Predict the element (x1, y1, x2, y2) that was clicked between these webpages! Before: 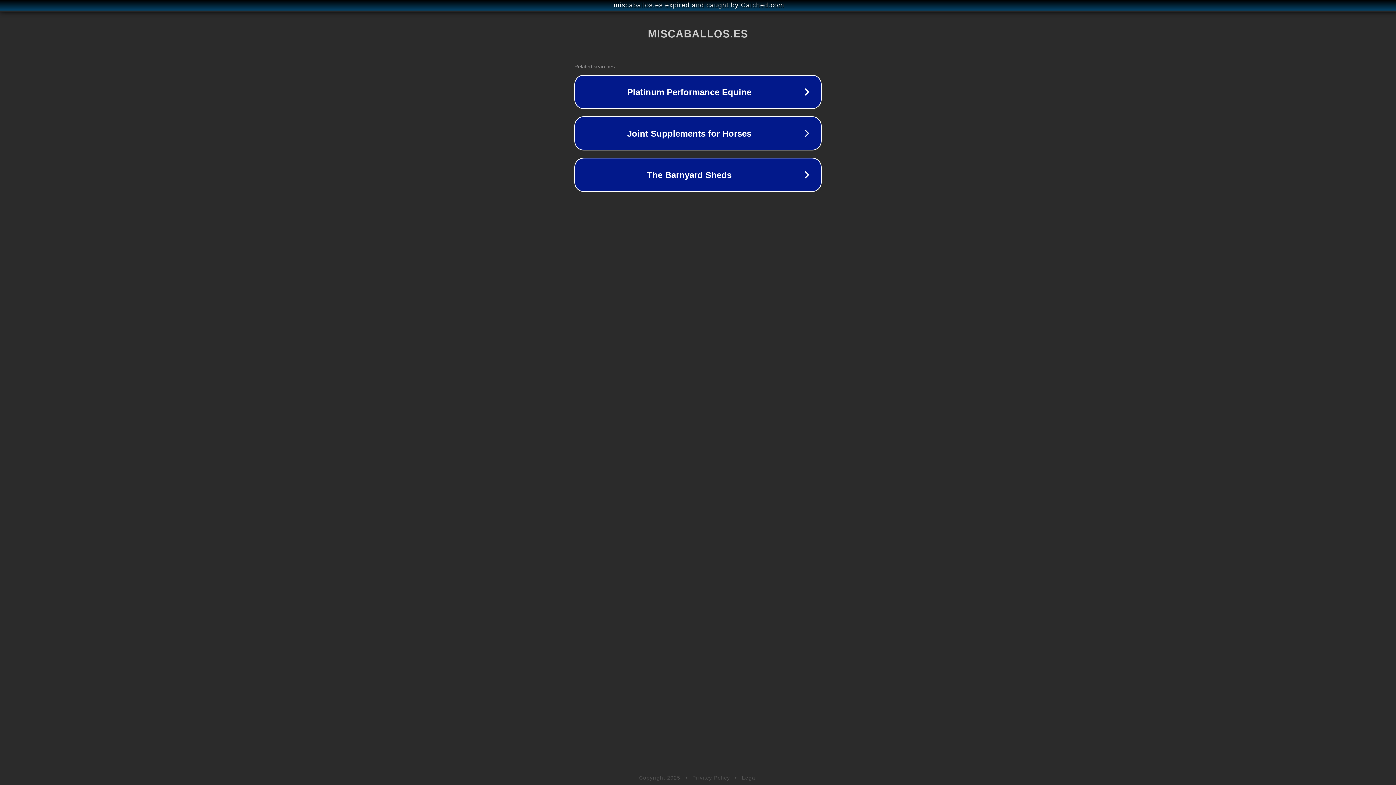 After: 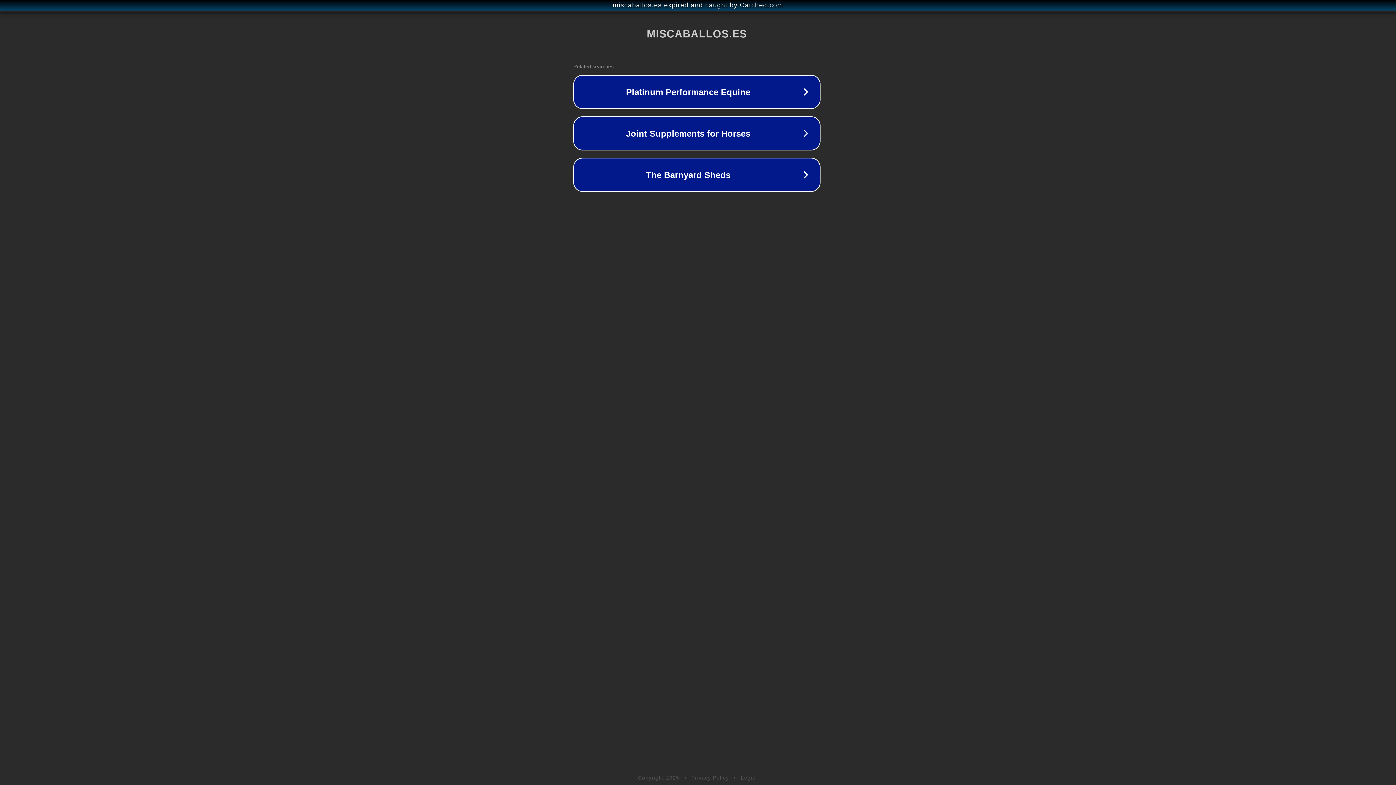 Action: bbox: (1, 1, 1397, 9) label: miscaballos.es expired and caught by Catched.com